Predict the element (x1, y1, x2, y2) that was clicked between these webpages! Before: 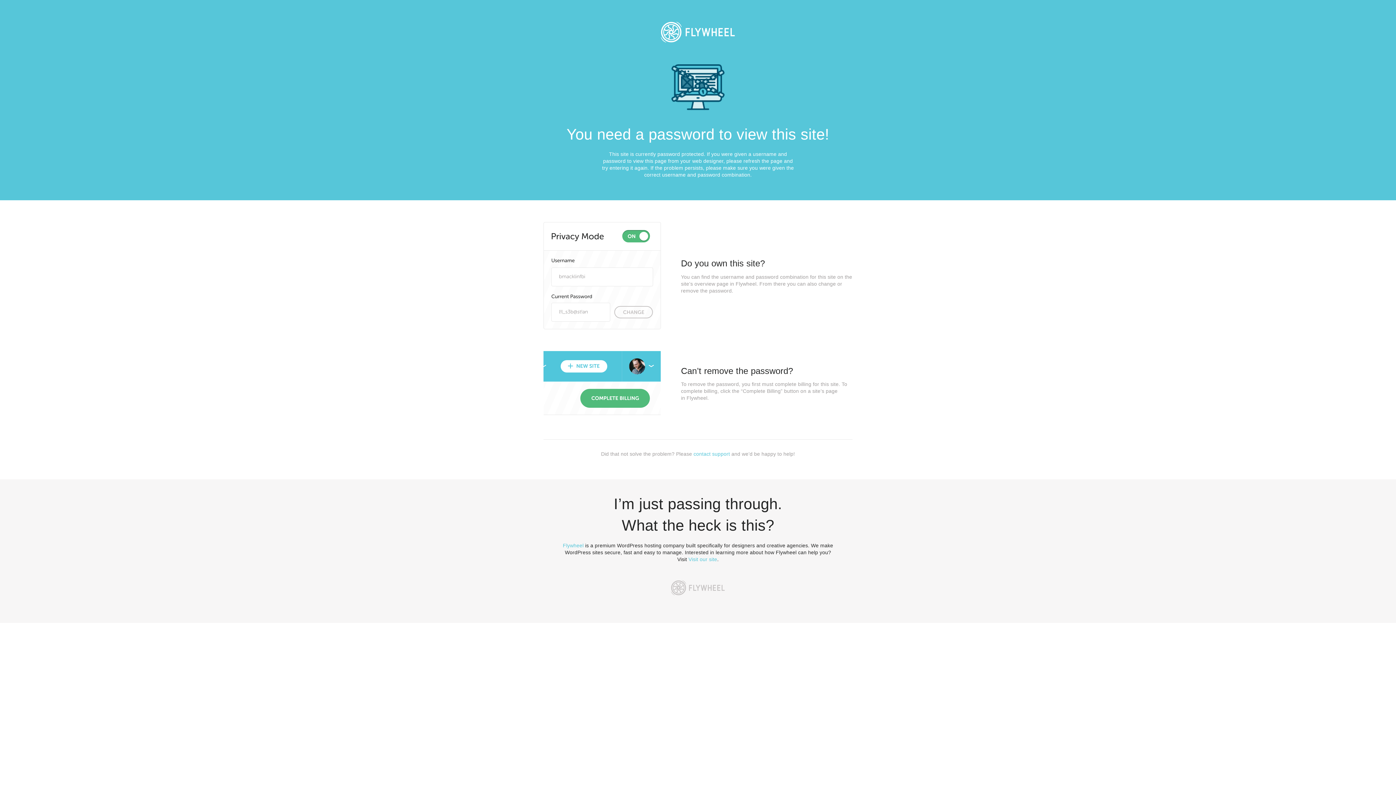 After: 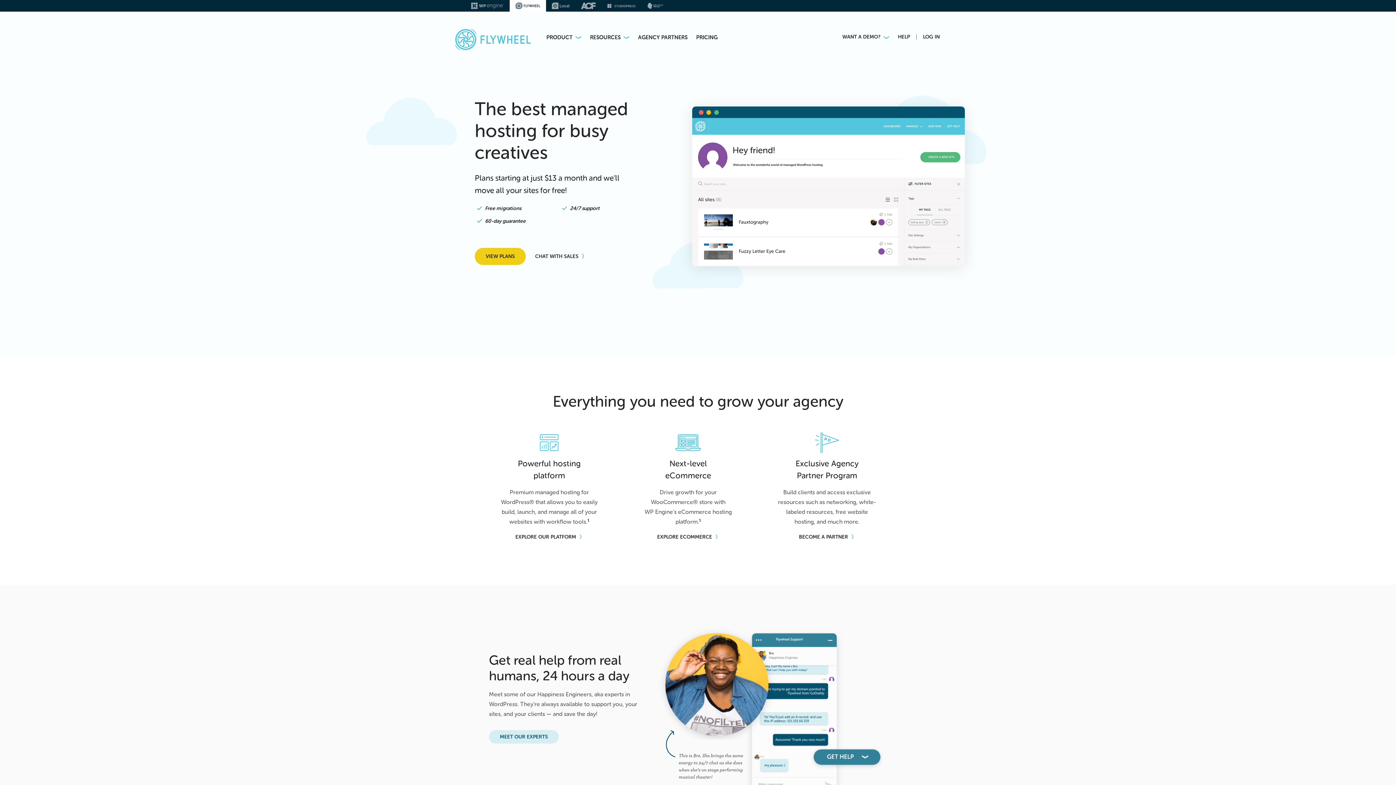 Action: label: Visit our site bbox: (688, 556, 717, 562)